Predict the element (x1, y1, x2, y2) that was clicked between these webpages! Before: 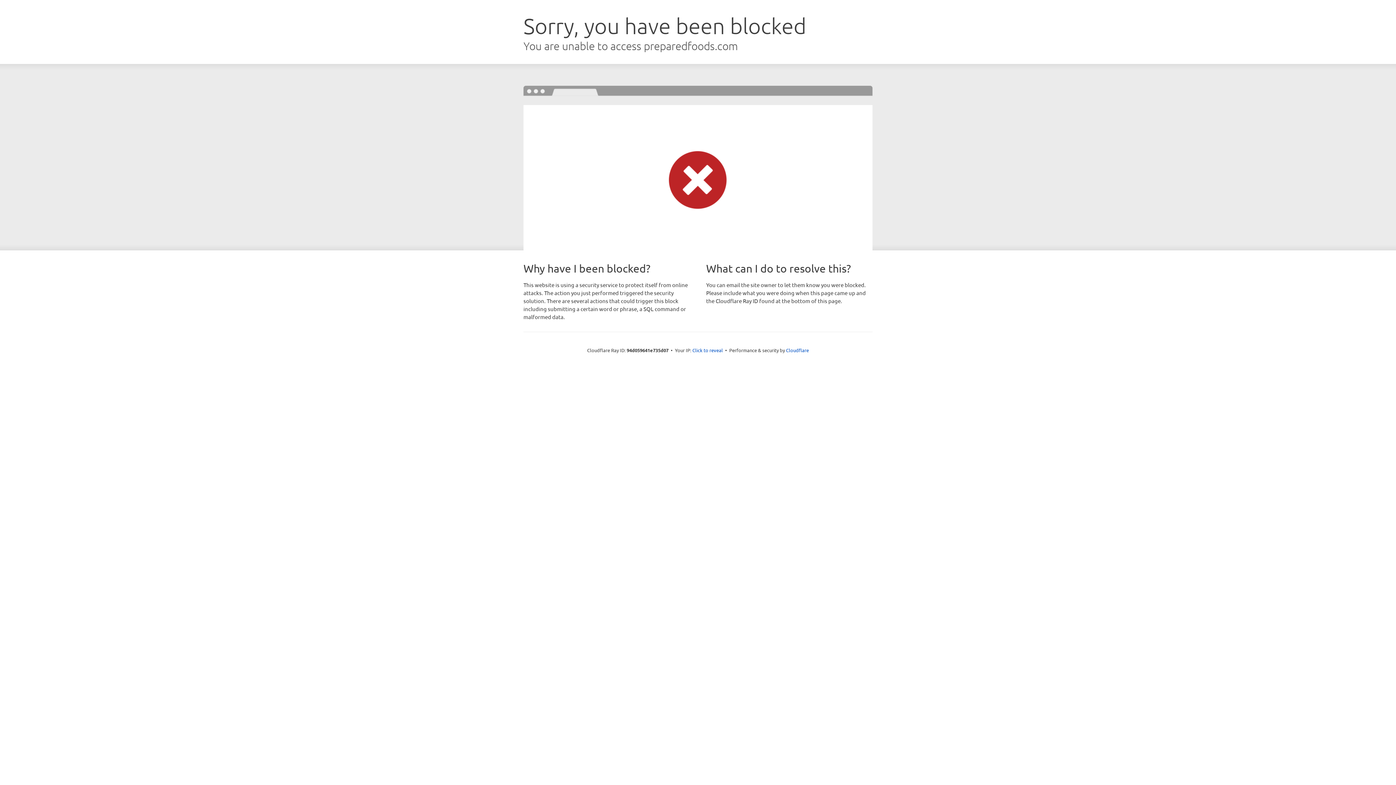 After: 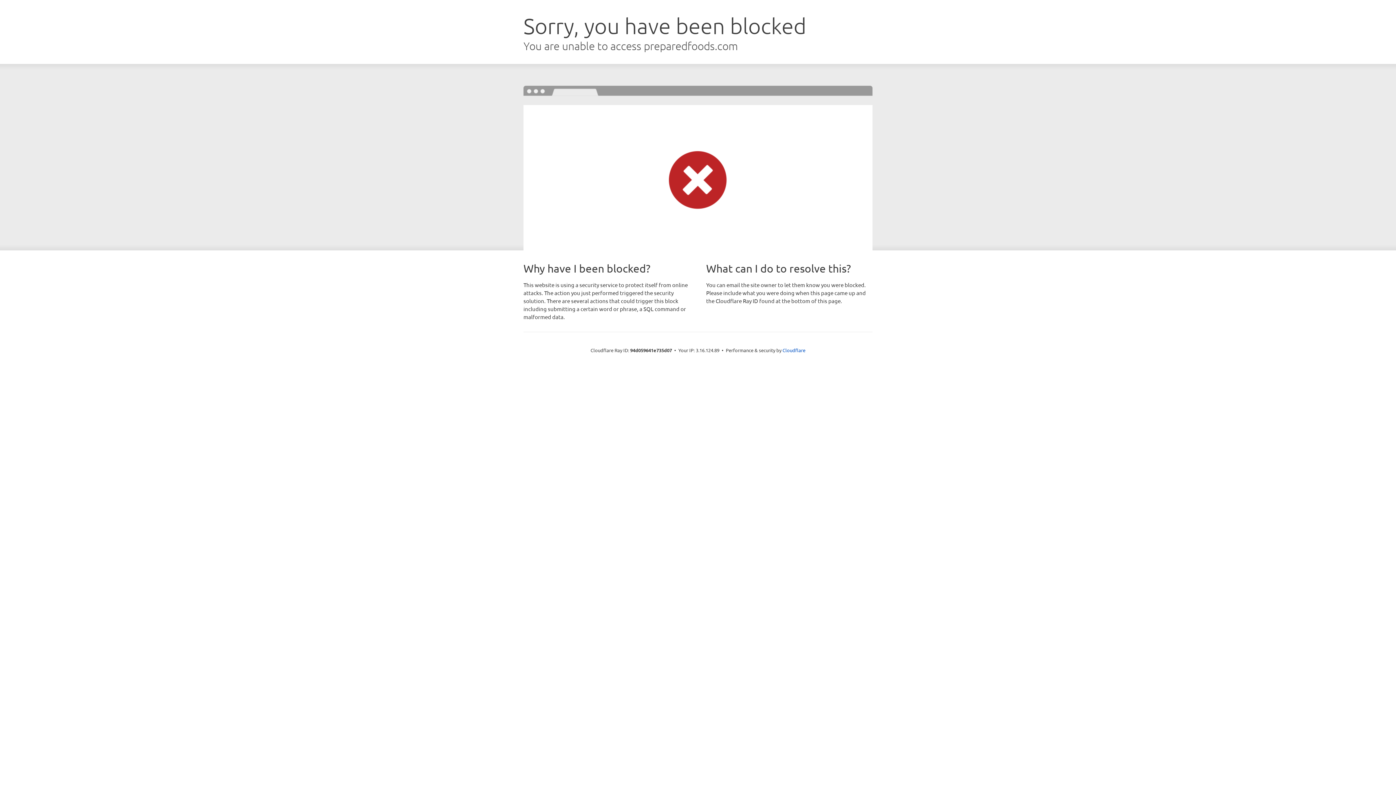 Action: bbox: (692, 346, 723, 353) label: Click to reveal